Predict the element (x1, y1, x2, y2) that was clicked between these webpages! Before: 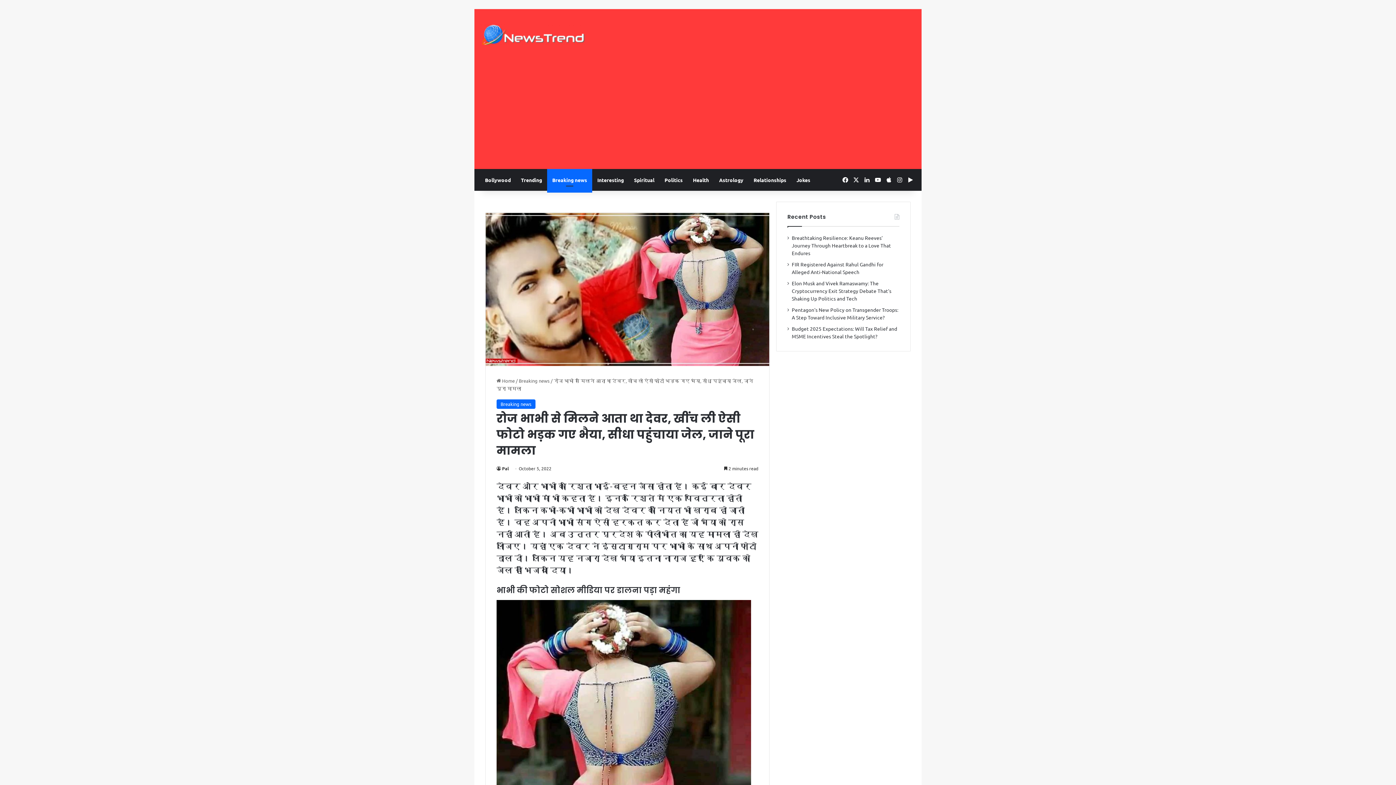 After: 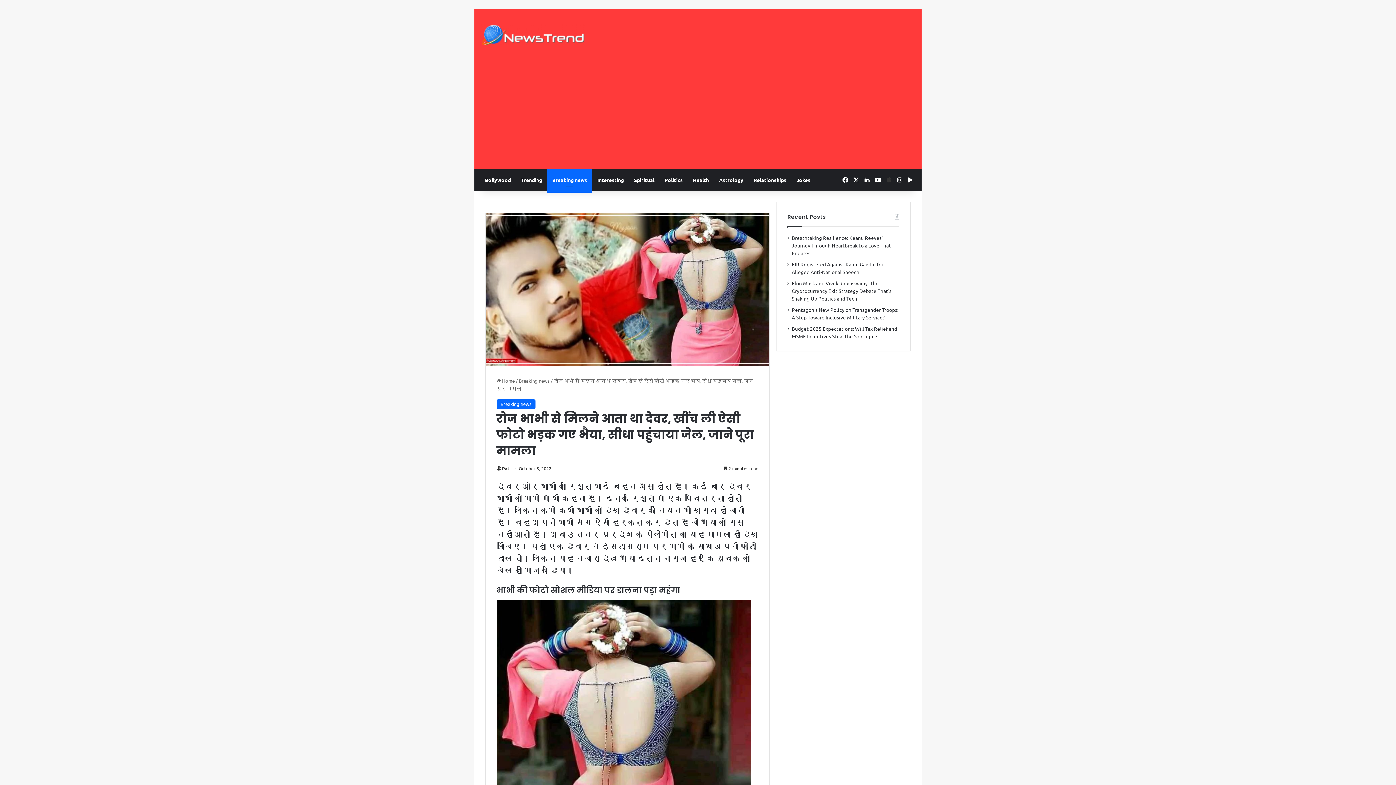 Action: bbox: (883, 169, 894, 190) label: Apple